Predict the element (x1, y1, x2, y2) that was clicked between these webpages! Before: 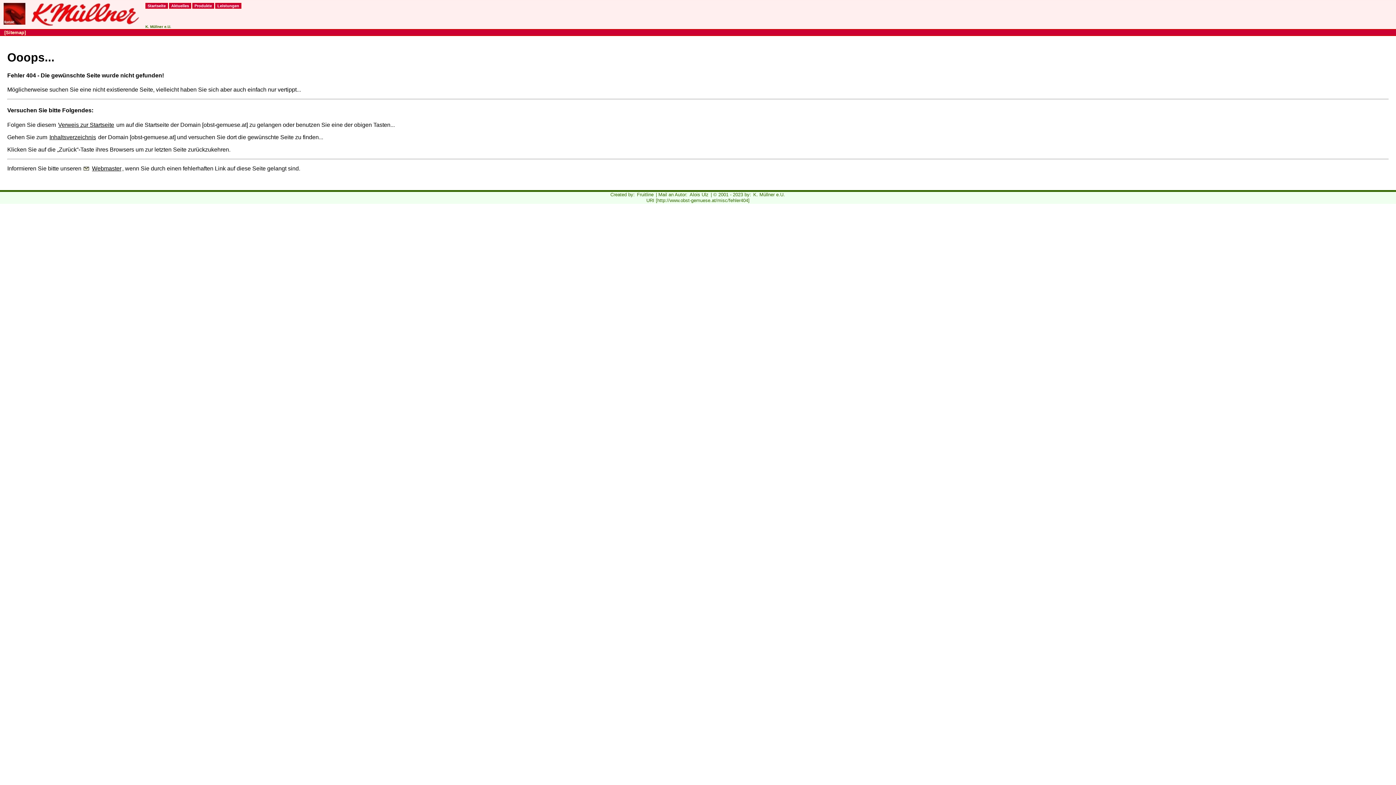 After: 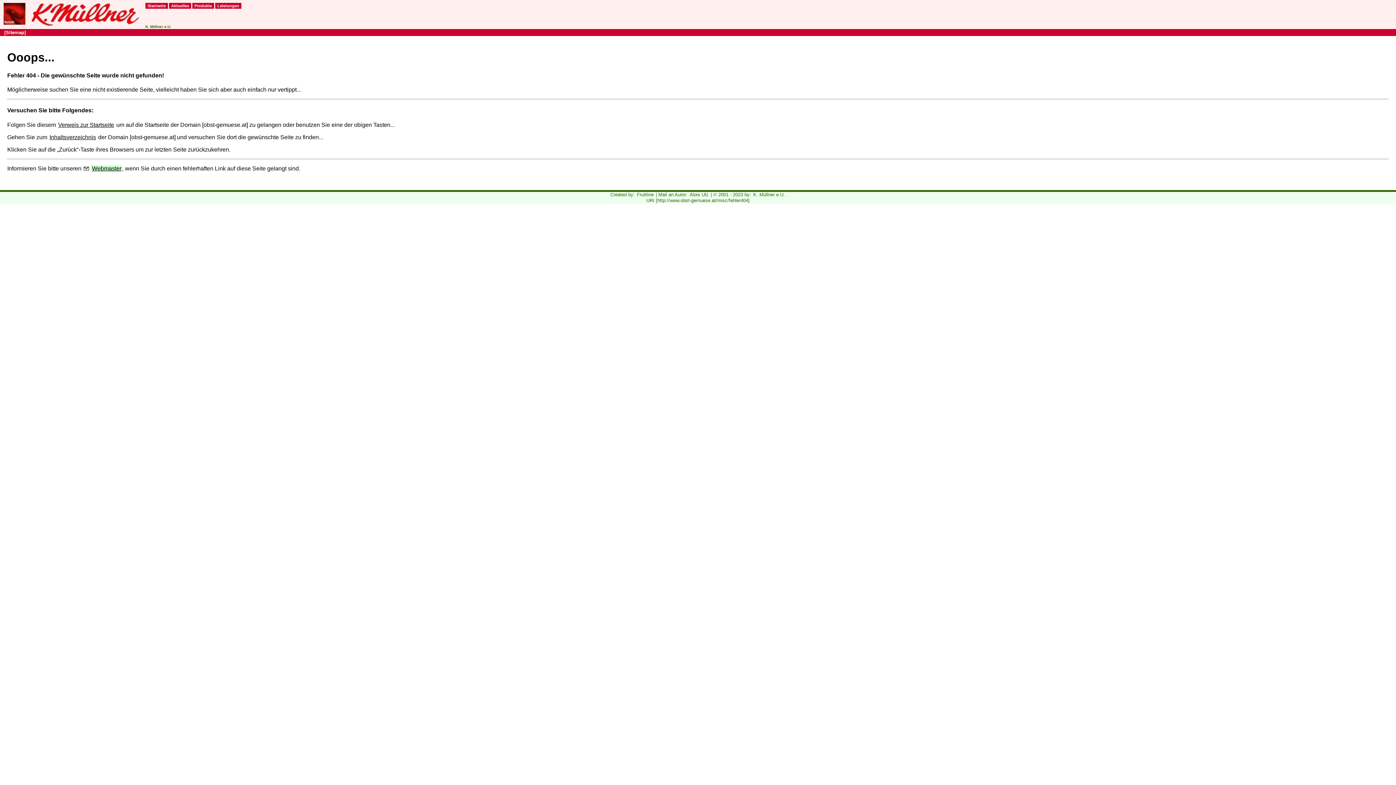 Action: label: Webmaster bbox: (91, 165, 122, 171)